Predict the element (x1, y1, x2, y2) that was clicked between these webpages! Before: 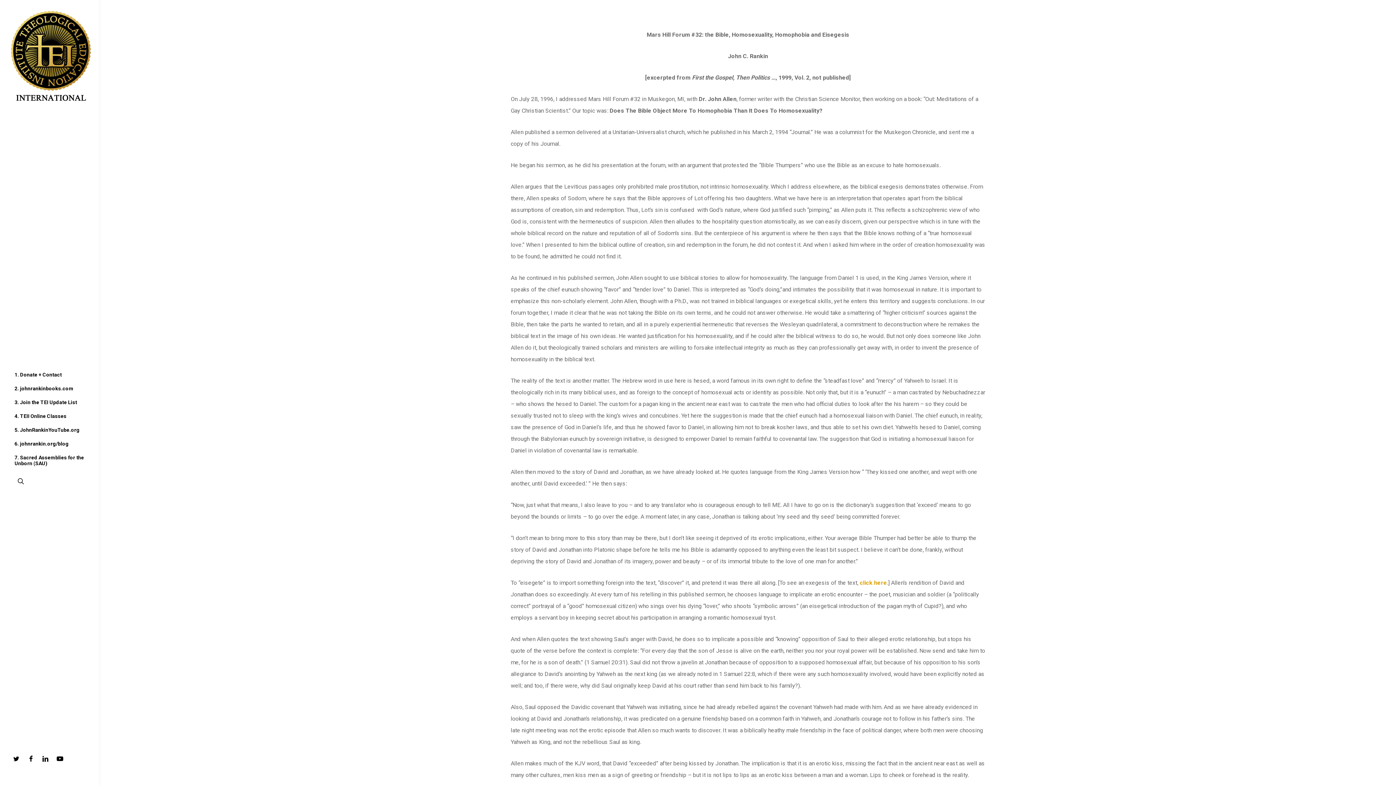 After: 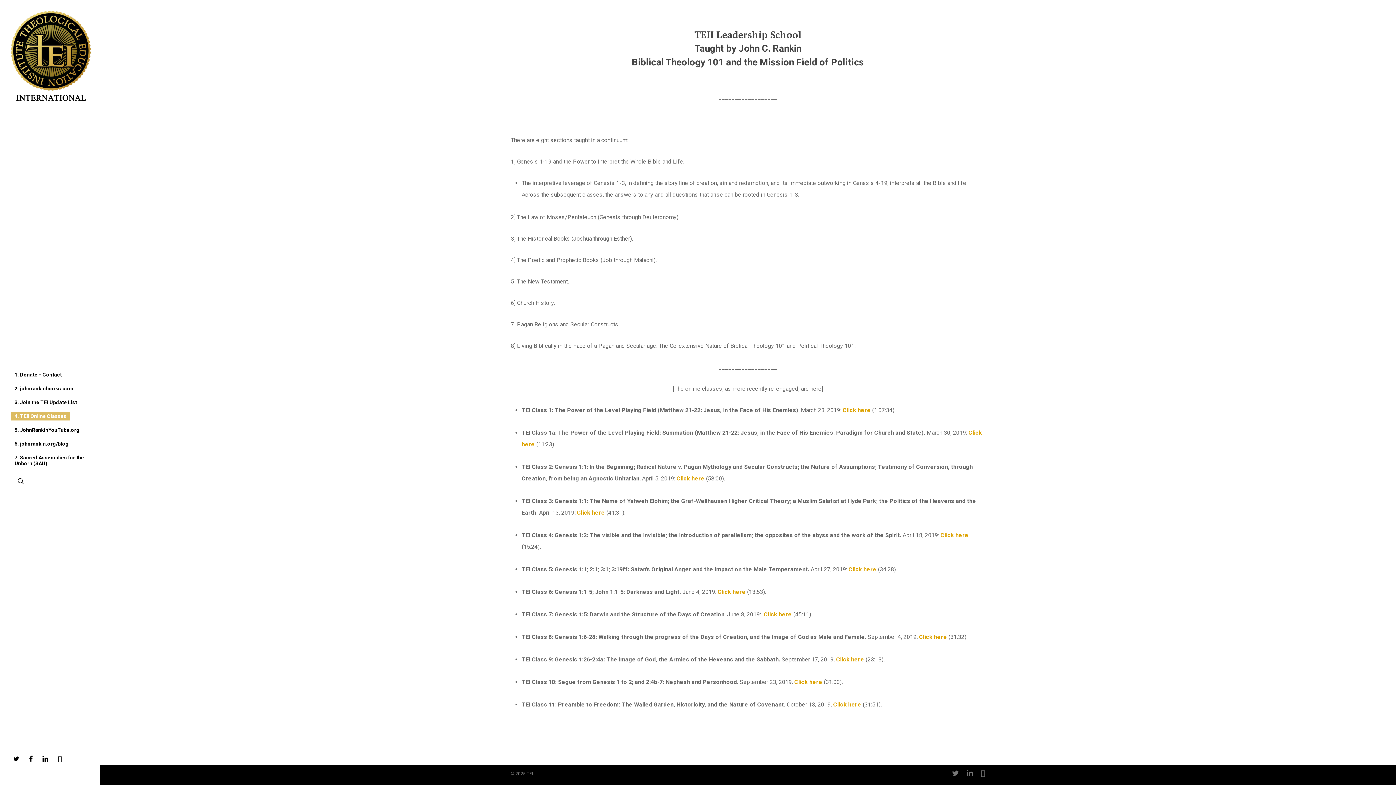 Action: bbox: (10, 409, 70, 423) label: 4. TEII Online Classes